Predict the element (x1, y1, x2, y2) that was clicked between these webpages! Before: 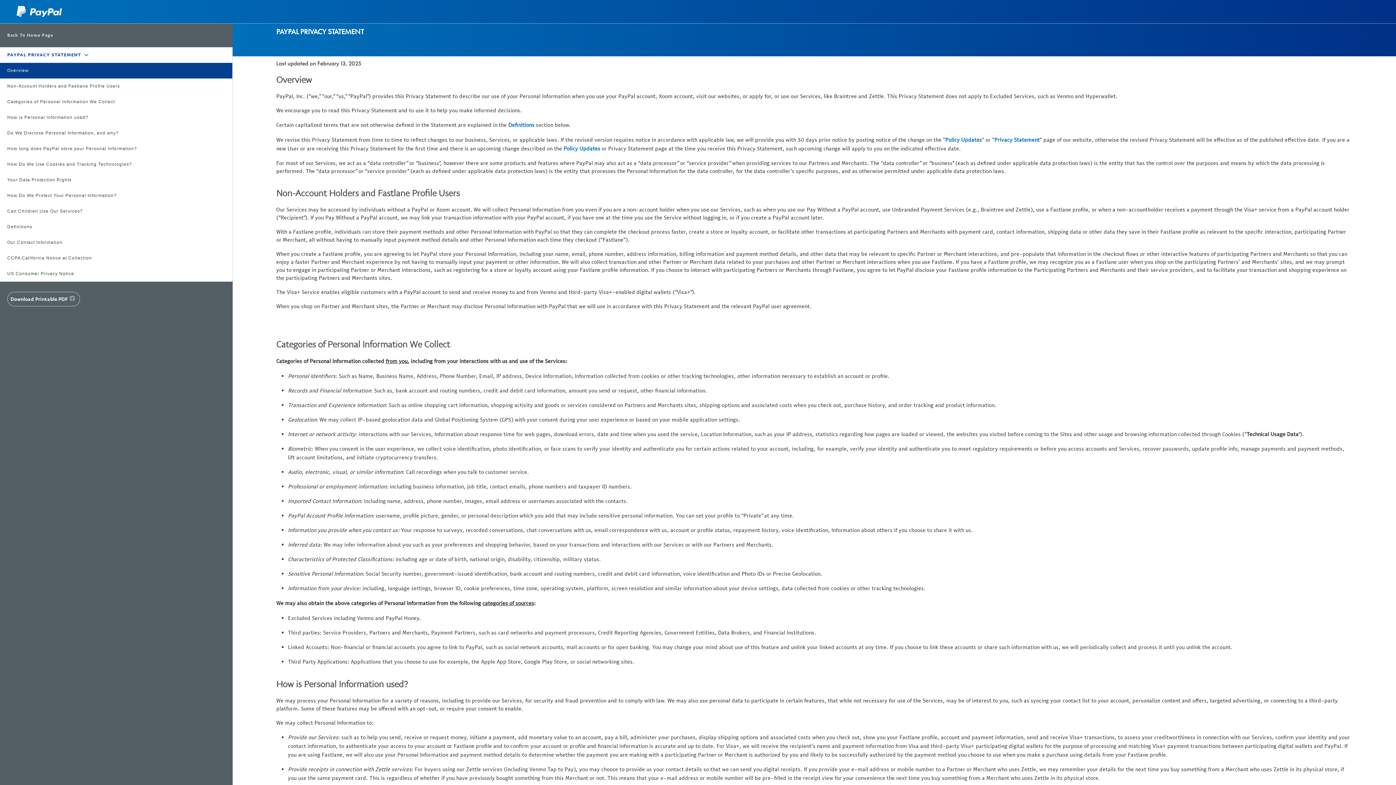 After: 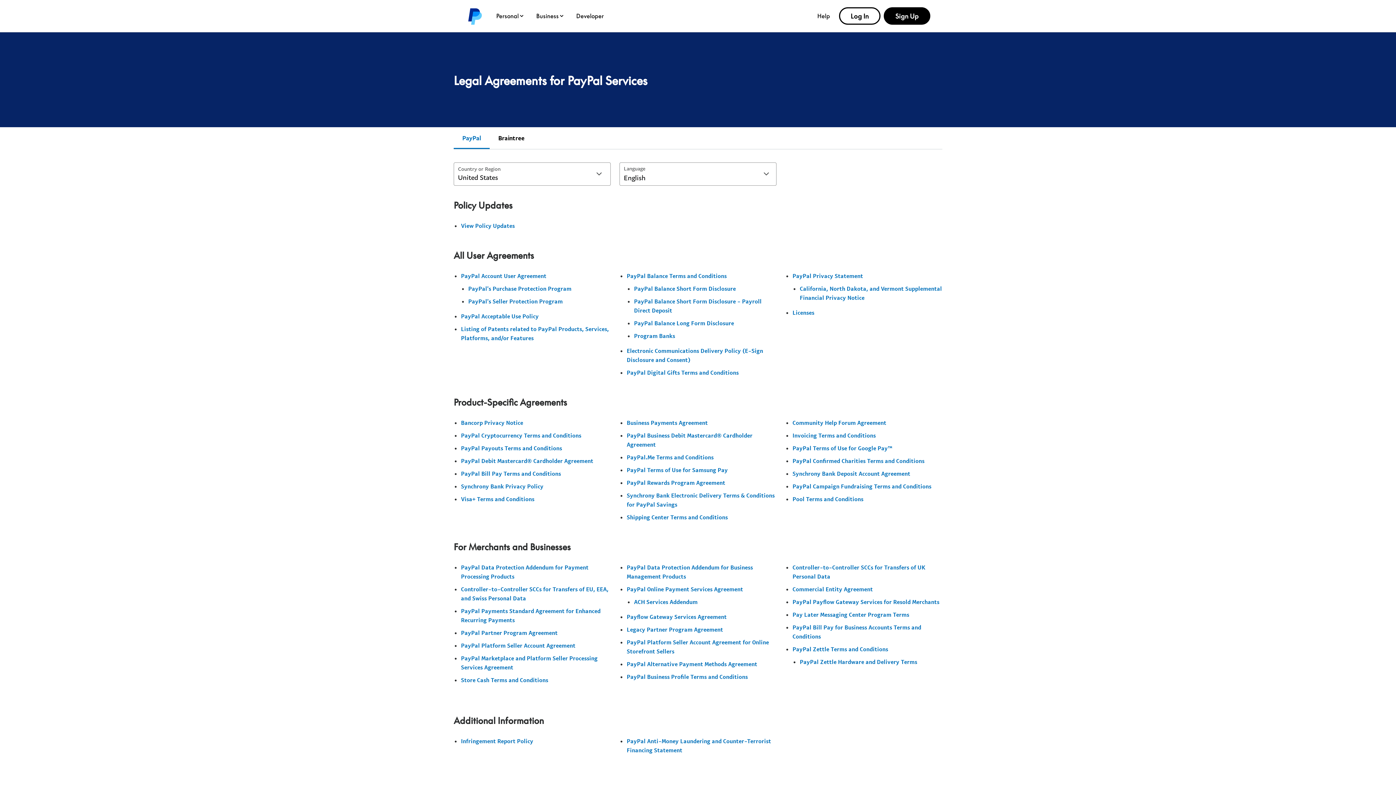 Action: label: Back To Home Page bbox: (7, 32, 190, 38)